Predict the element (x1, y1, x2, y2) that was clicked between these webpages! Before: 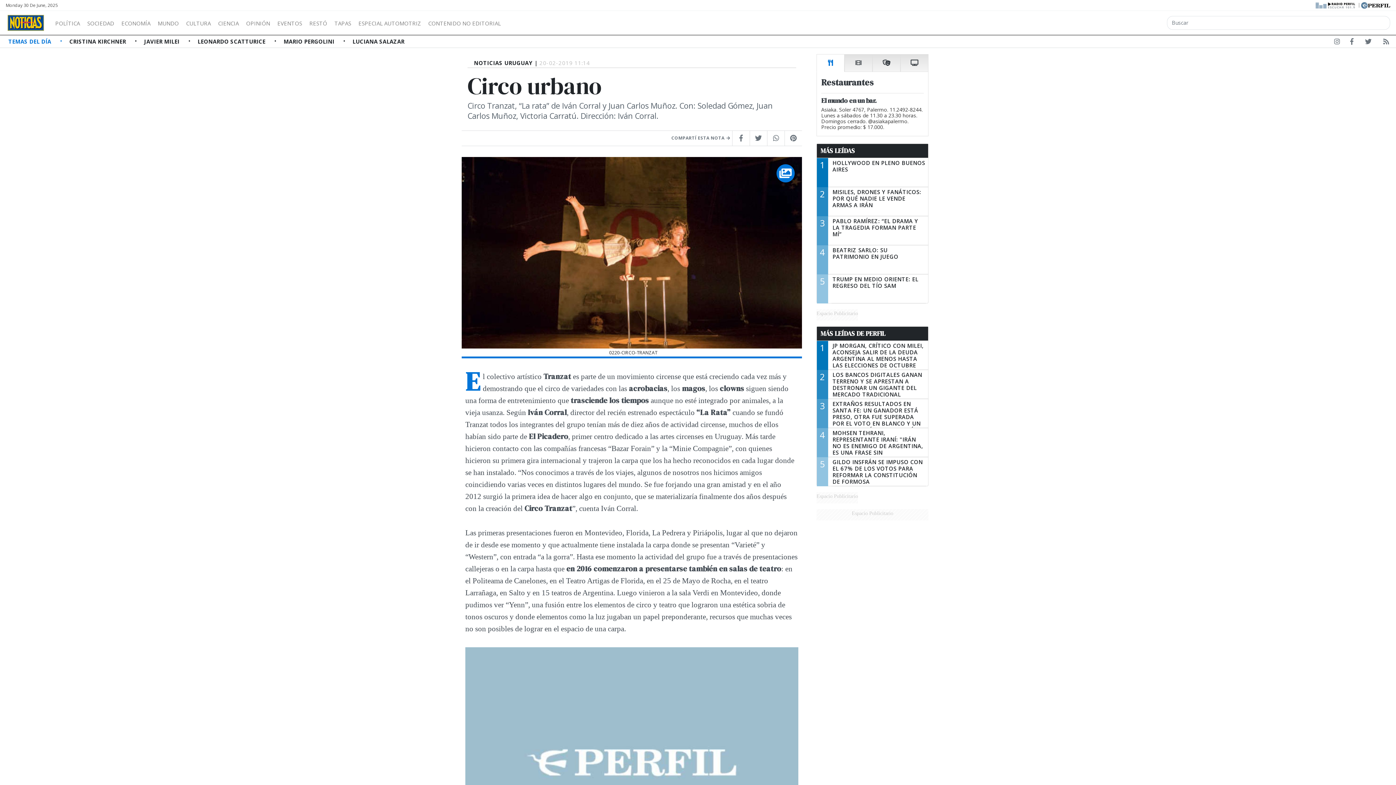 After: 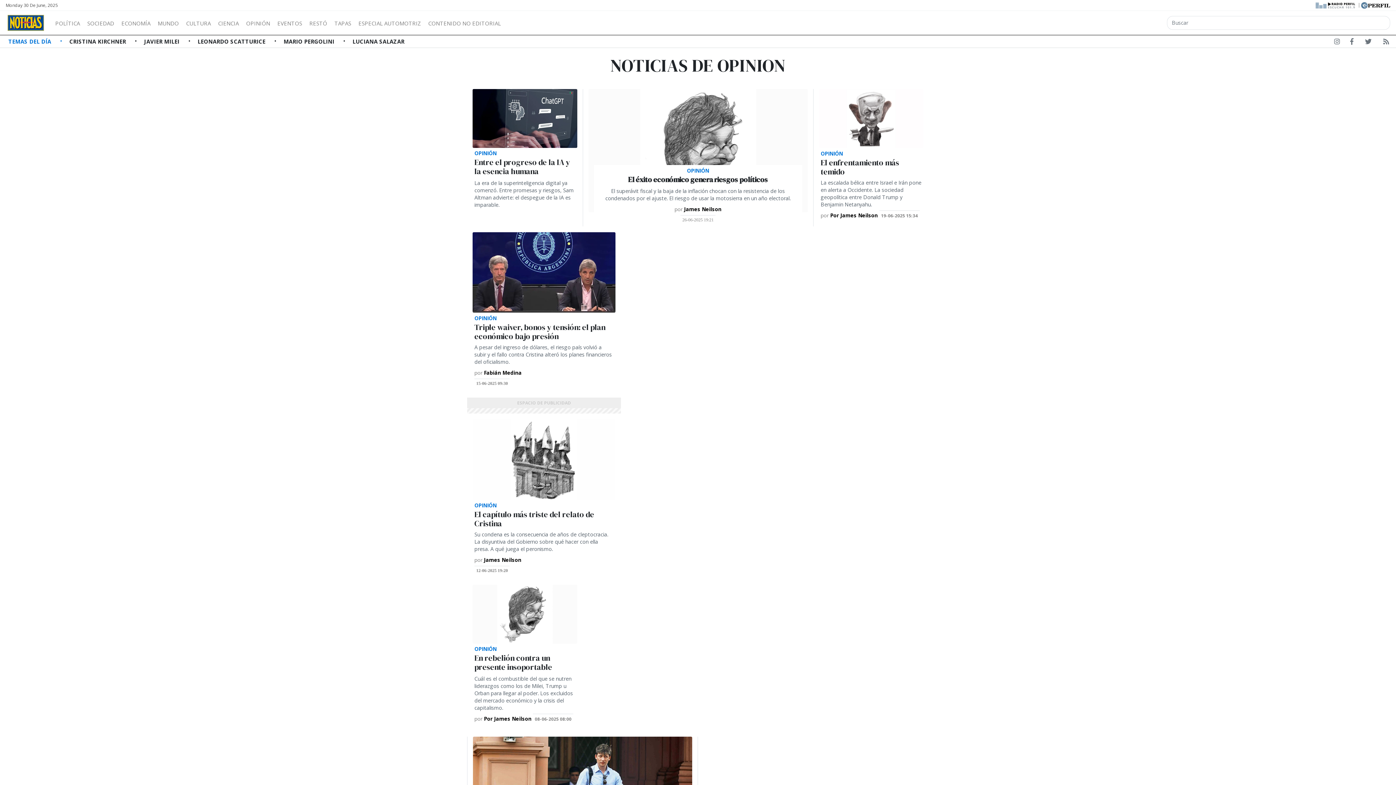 Action: label: OPINIÓN bbox: (242, 17, 273, 26)